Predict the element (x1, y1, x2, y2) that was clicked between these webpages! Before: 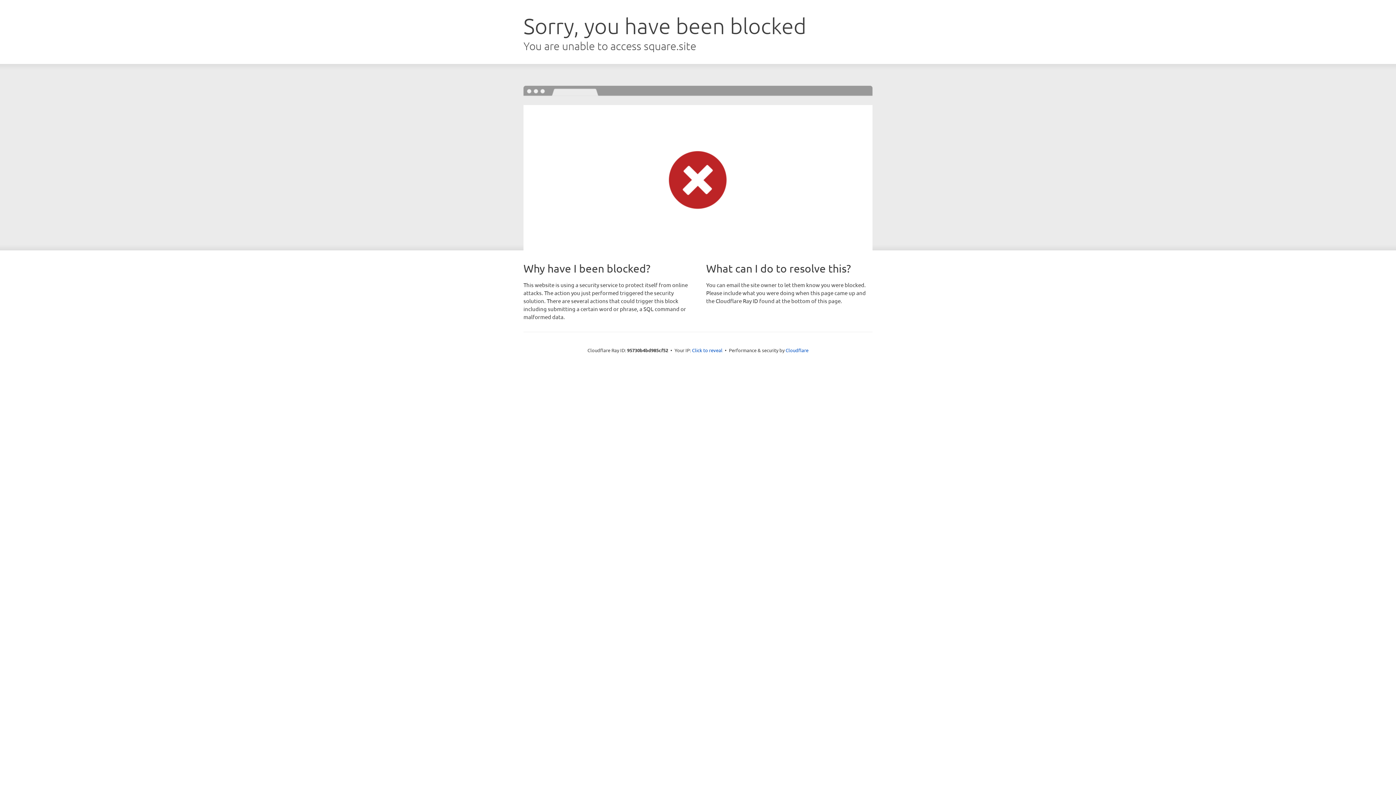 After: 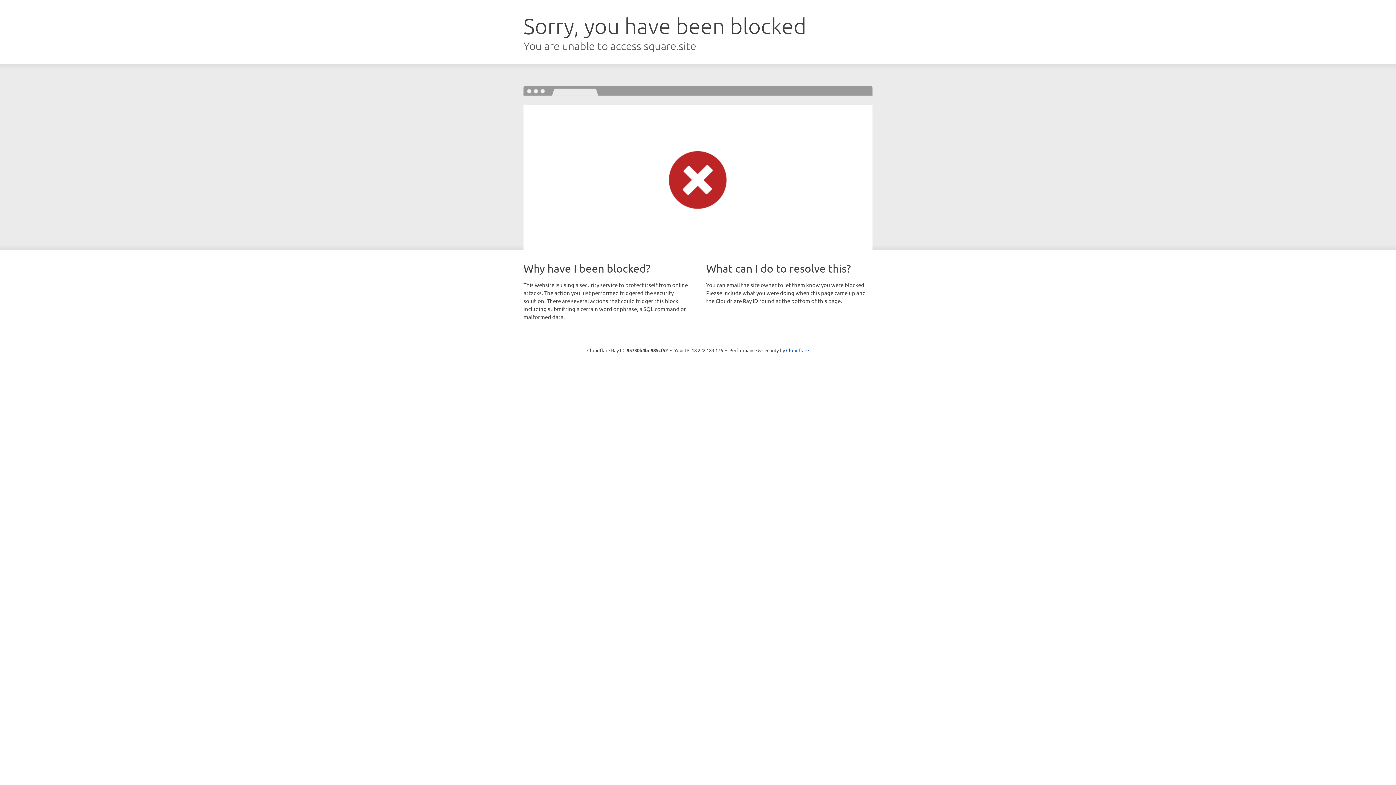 Action: label: Click to reveal bbox: (692, 346, 722, 353)